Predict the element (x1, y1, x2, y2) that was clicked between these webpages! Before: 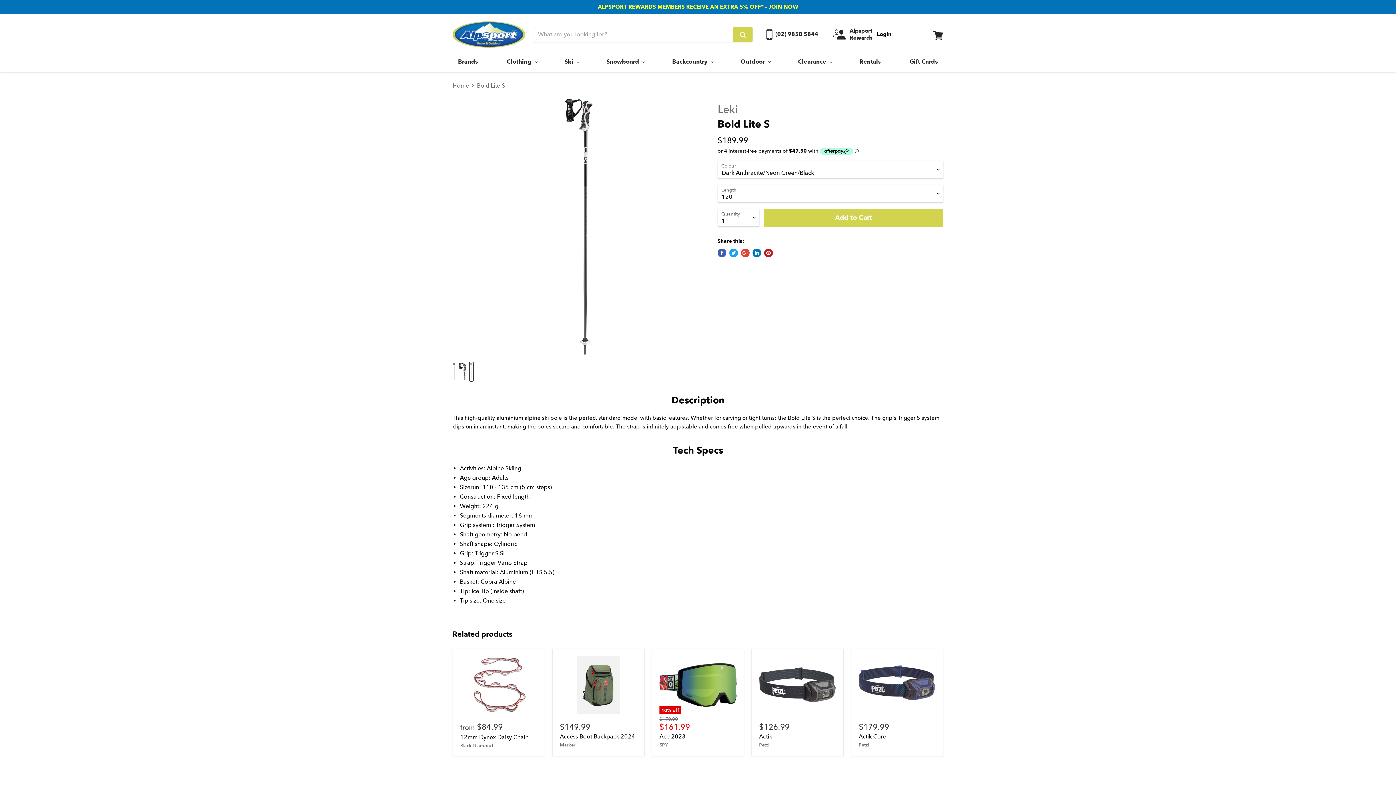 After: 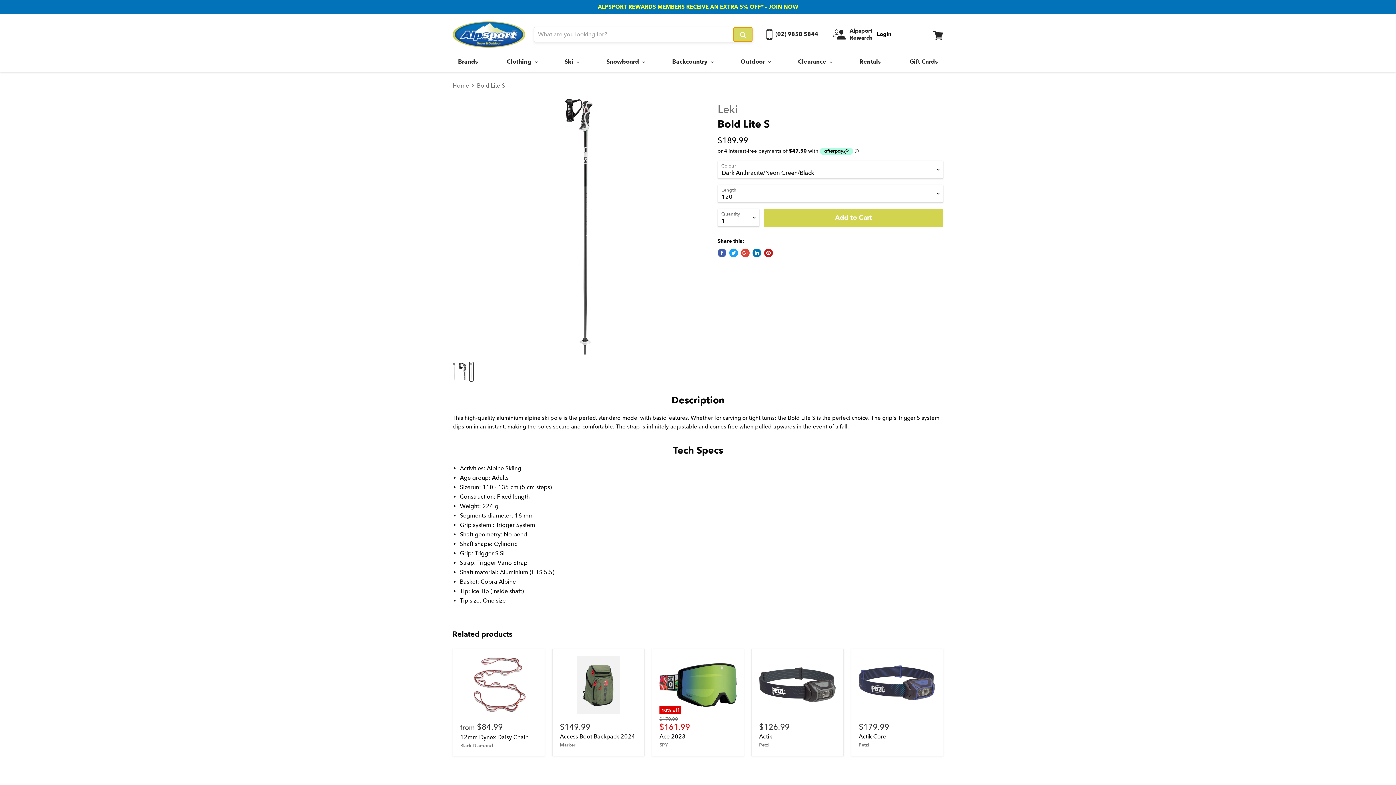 Action: label: Search bbox: (733, 27, 752, 41)